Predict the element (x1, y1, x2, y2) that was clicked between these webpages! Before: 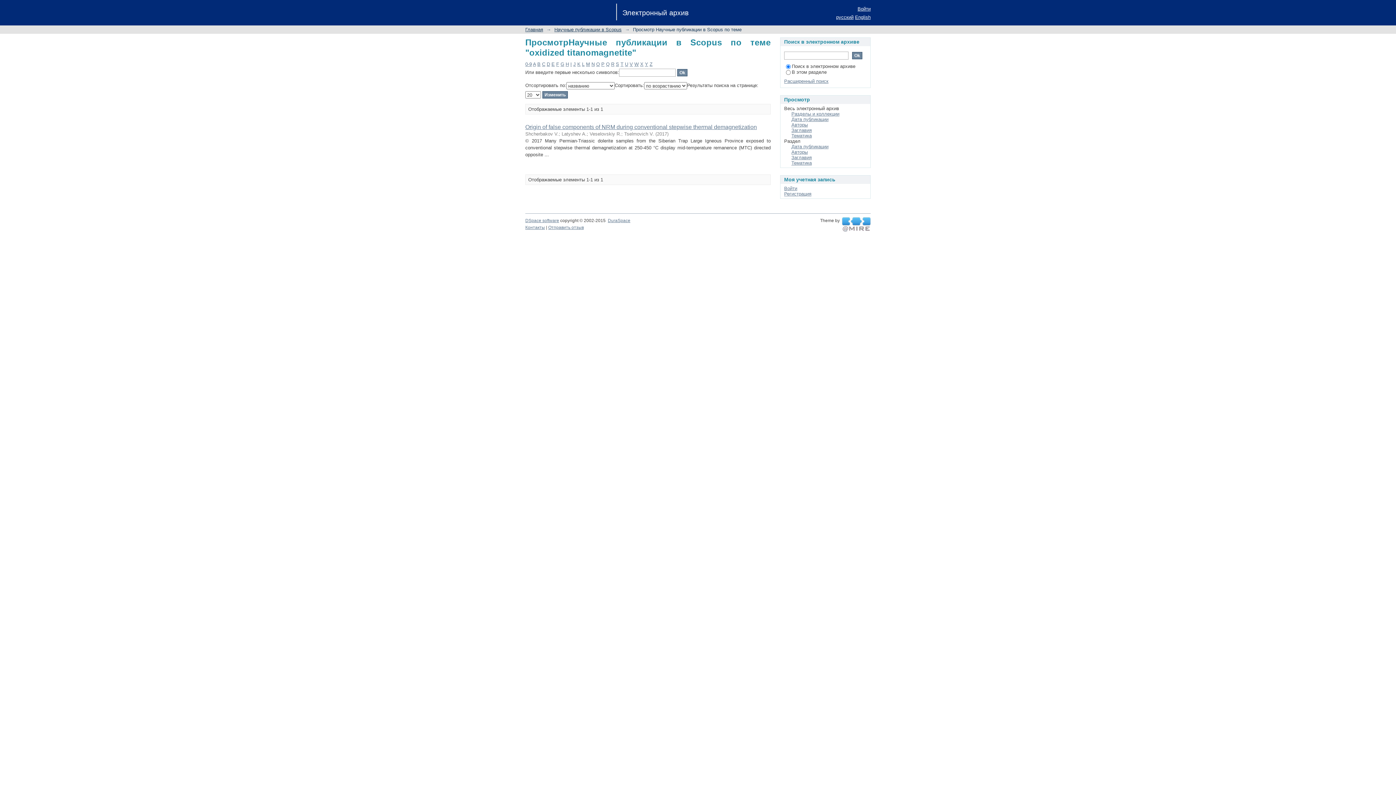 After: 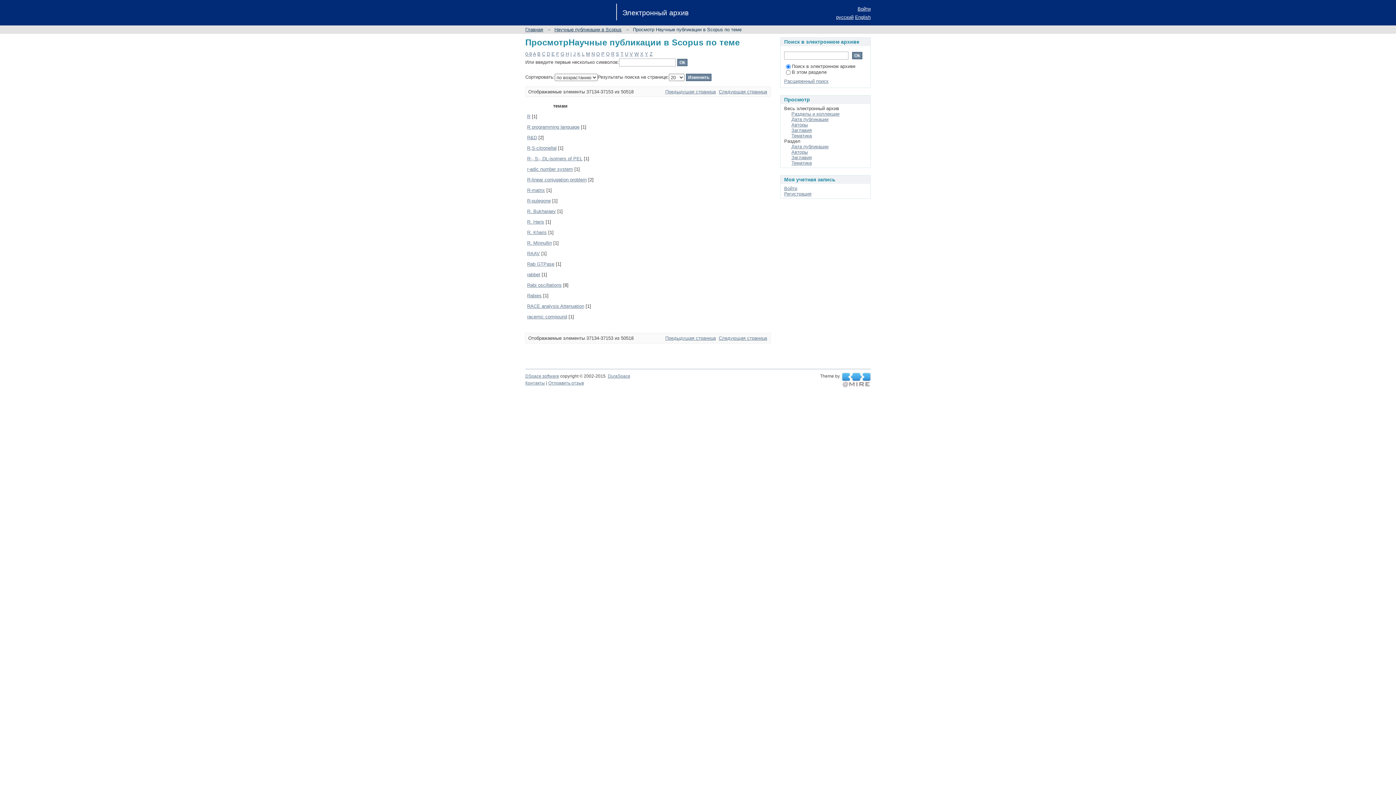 Action: bbox: (611, 61, 614, 66) label: R